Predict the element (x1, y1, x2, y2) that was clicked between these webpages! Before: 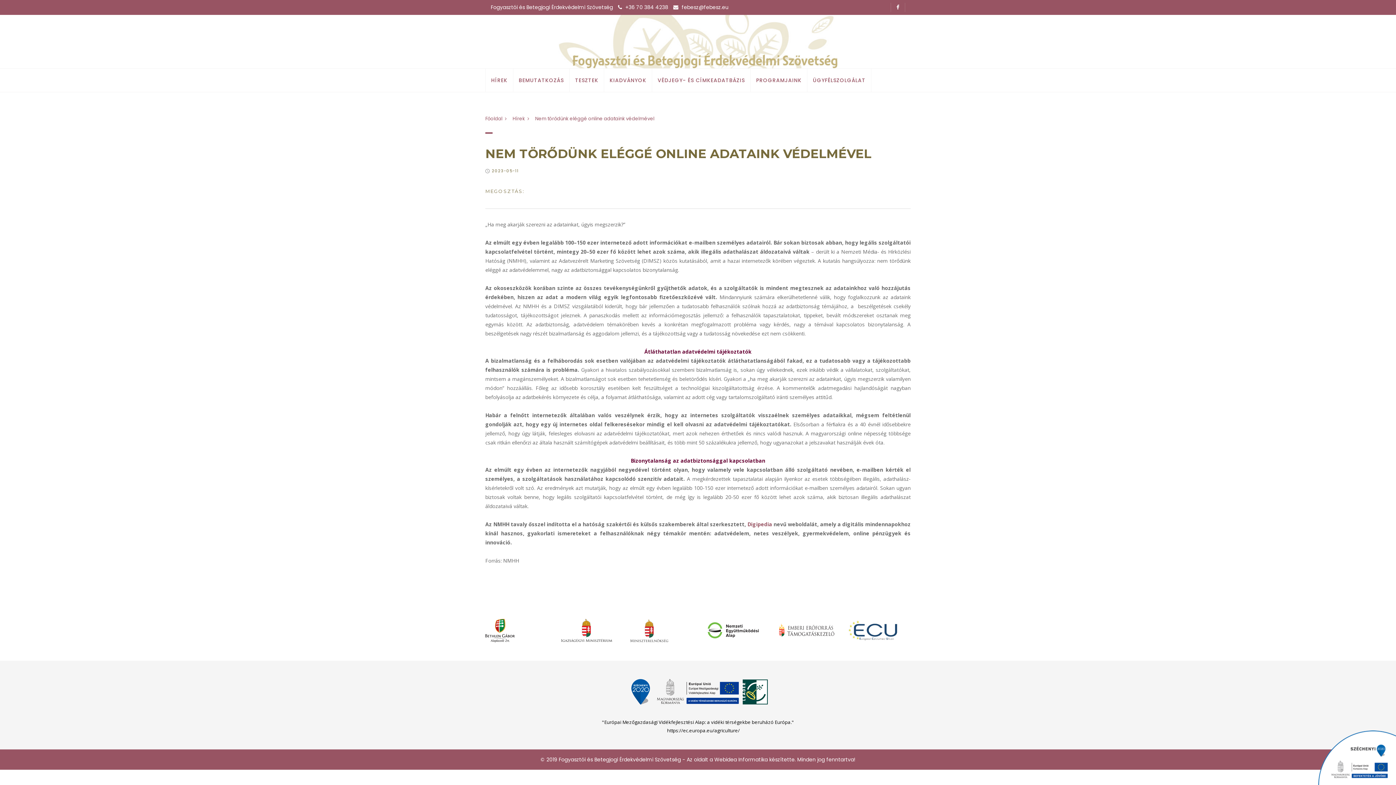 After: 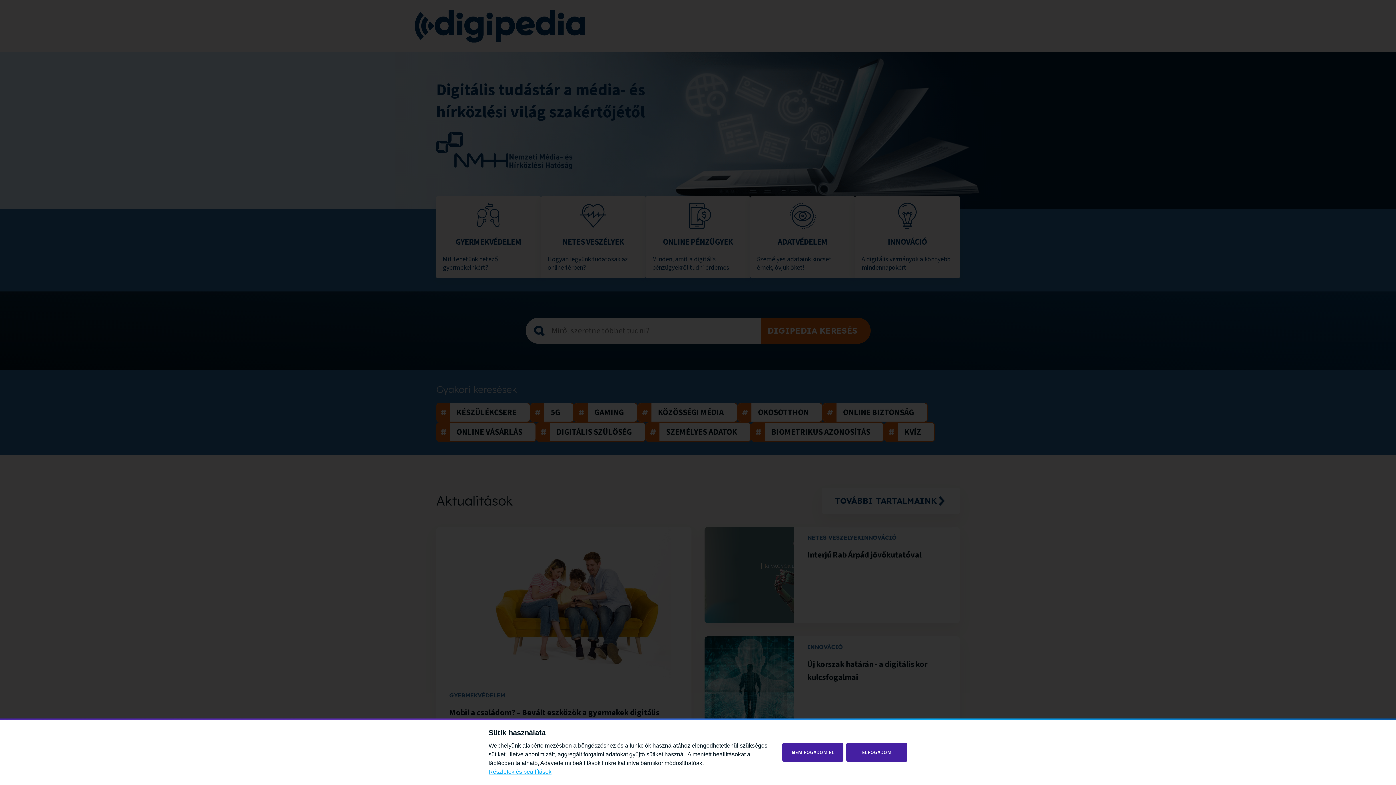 Action: label: Digipedia  bbox: (747, 521, 773, 528)